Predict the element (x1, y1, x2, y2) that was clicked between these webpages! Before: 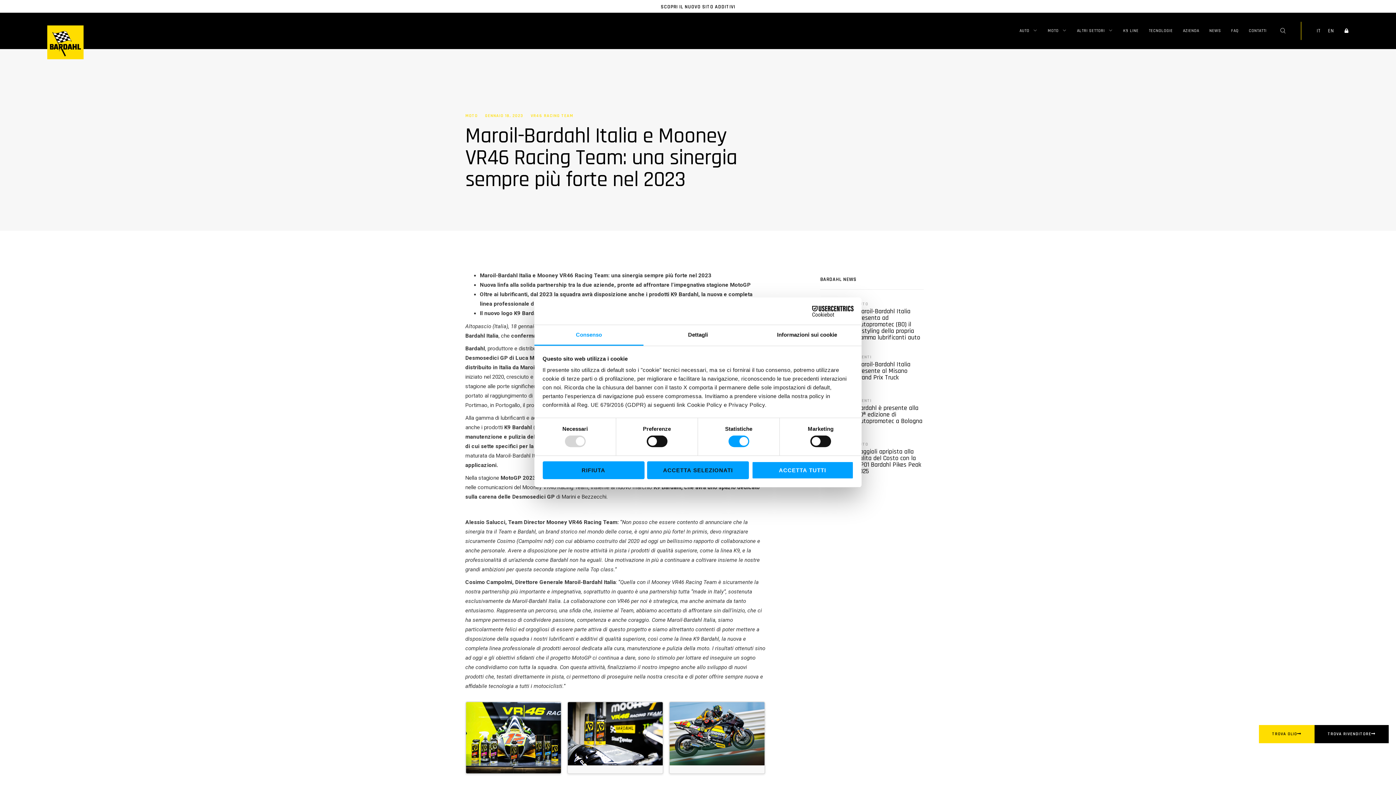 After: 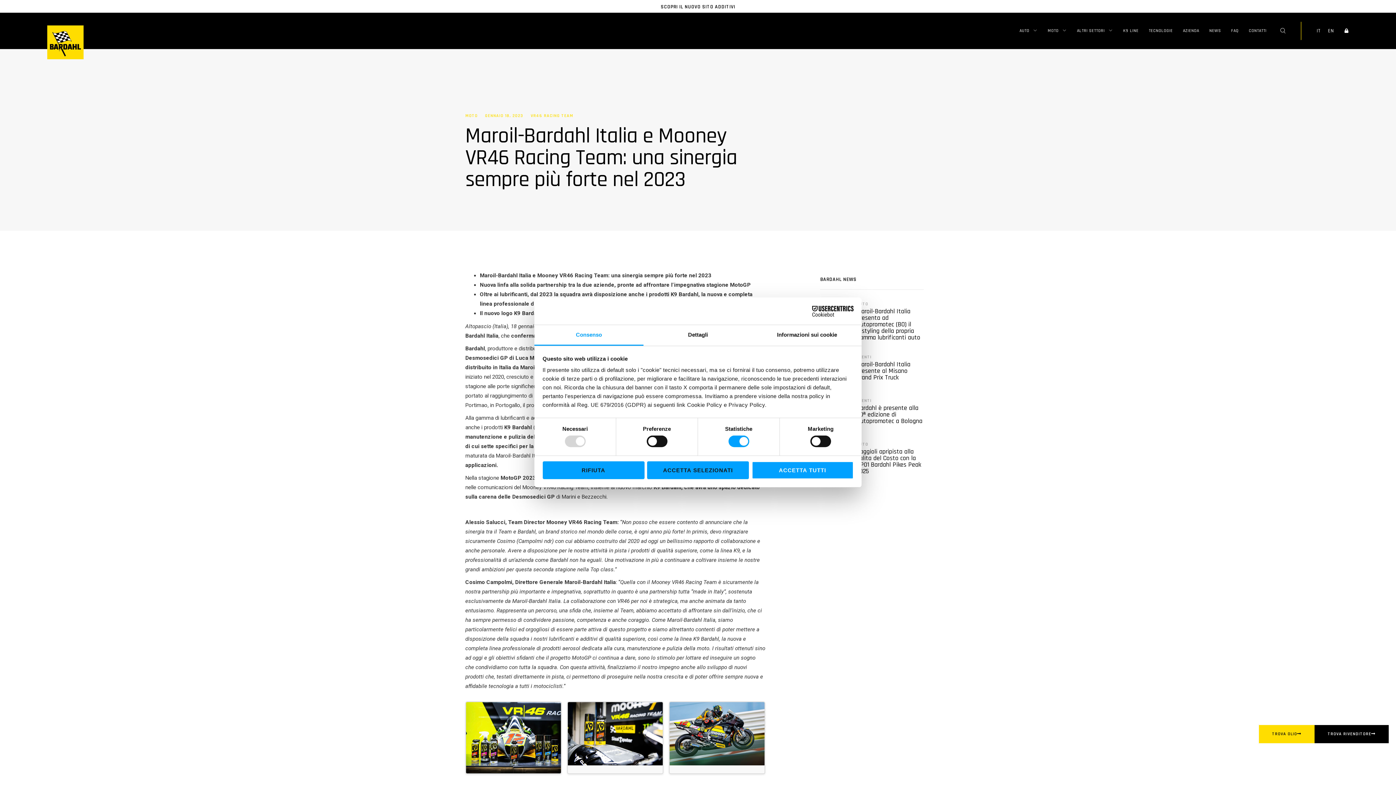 Action: label: Cookiebot - opens in a new window bbox: (790, 305, 853, 316)